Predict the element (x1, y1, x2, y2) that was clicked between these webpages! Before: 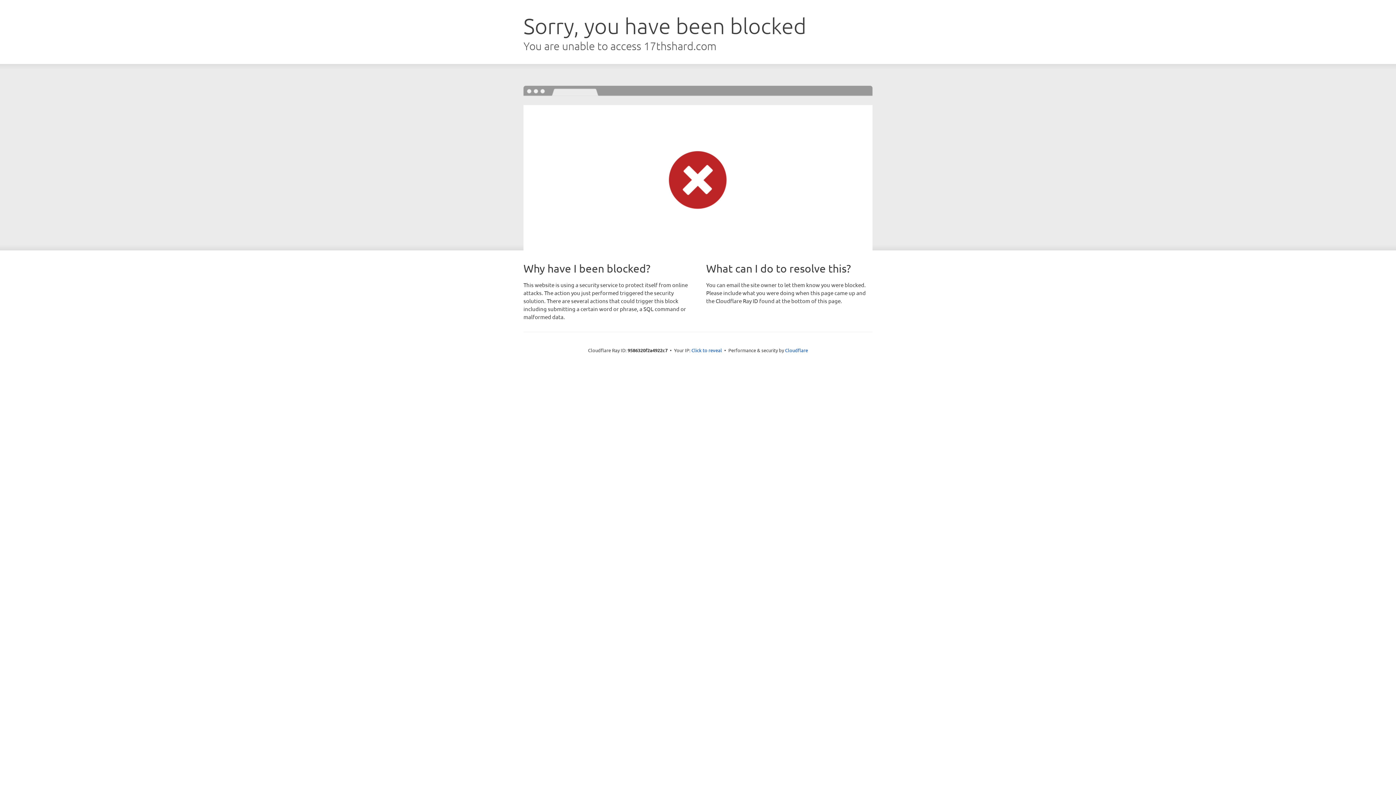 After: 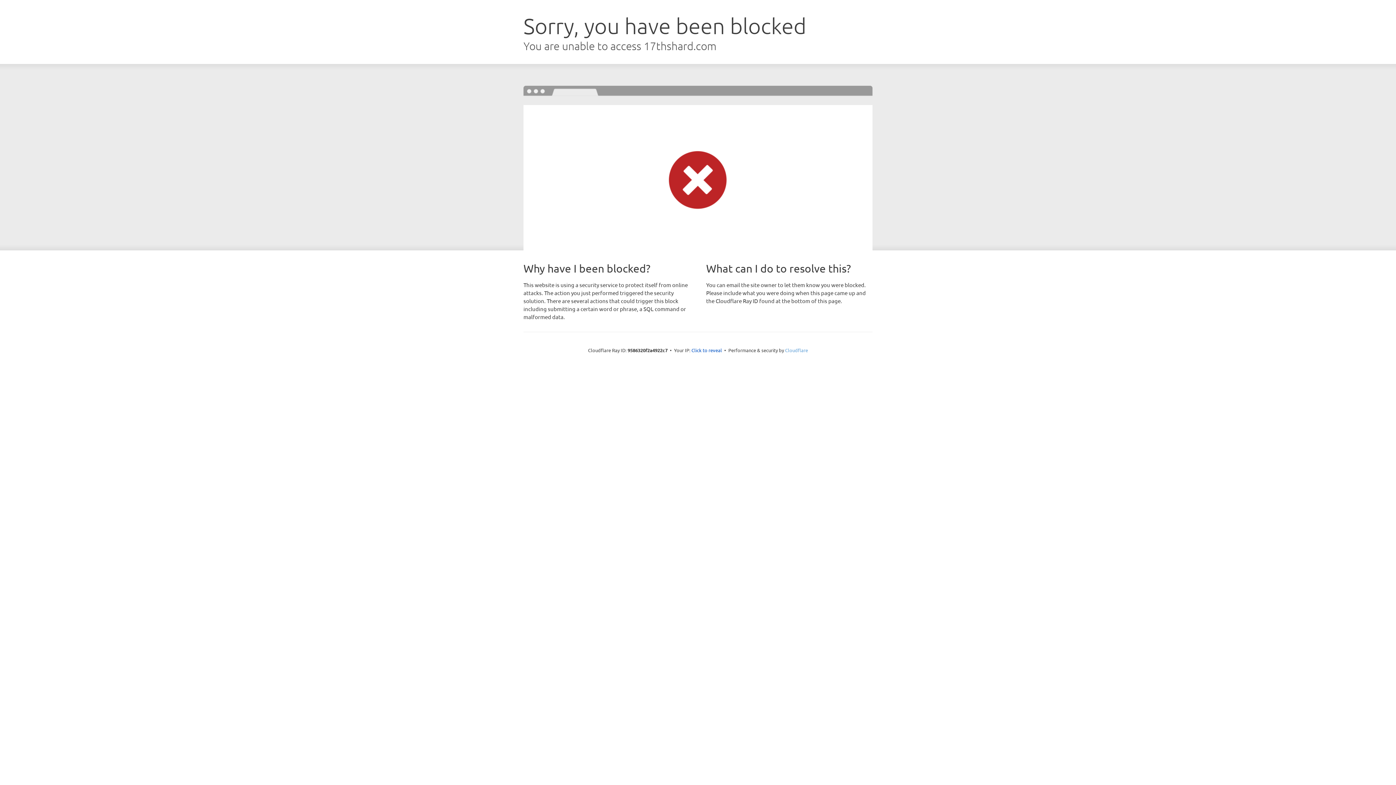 Action: label: Cloudflare bbox: (785, 347, 808, 353)